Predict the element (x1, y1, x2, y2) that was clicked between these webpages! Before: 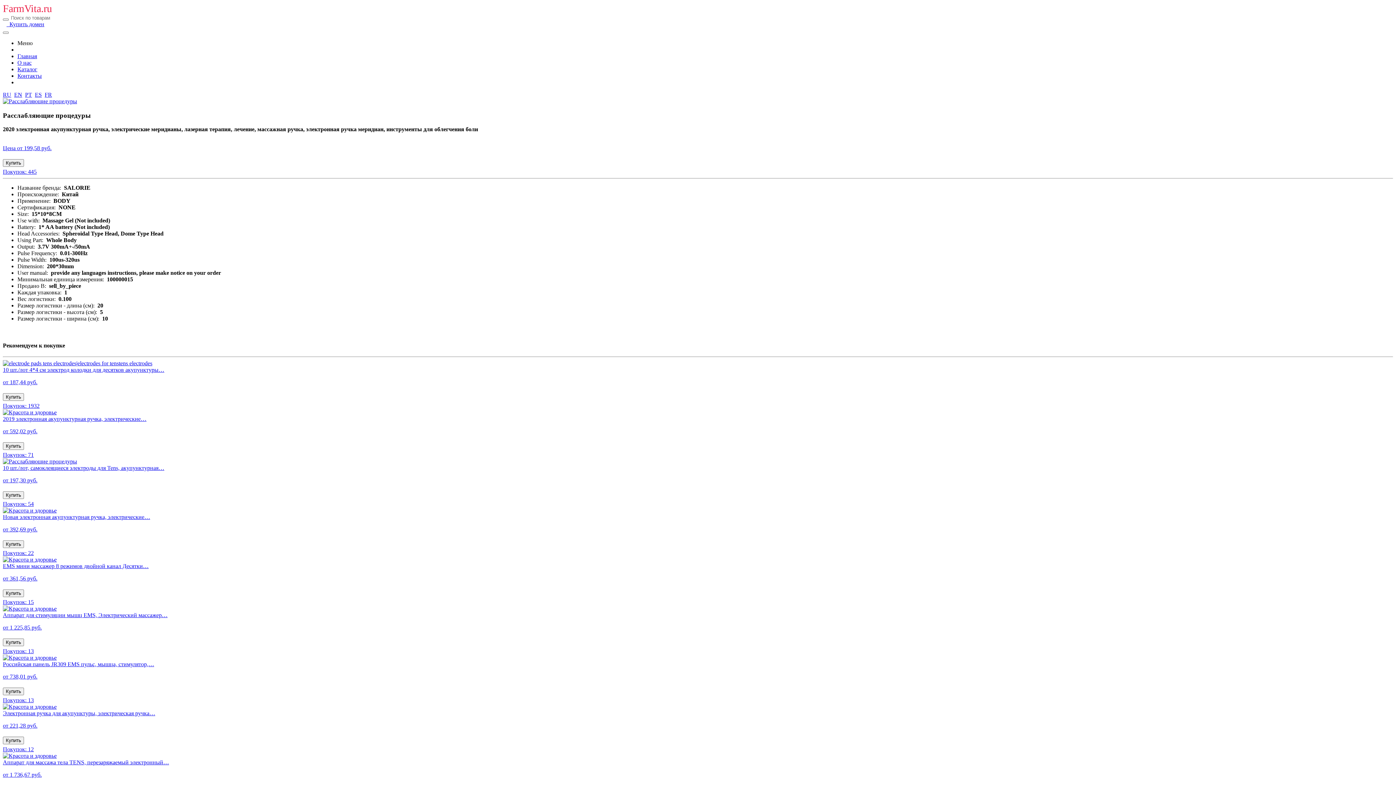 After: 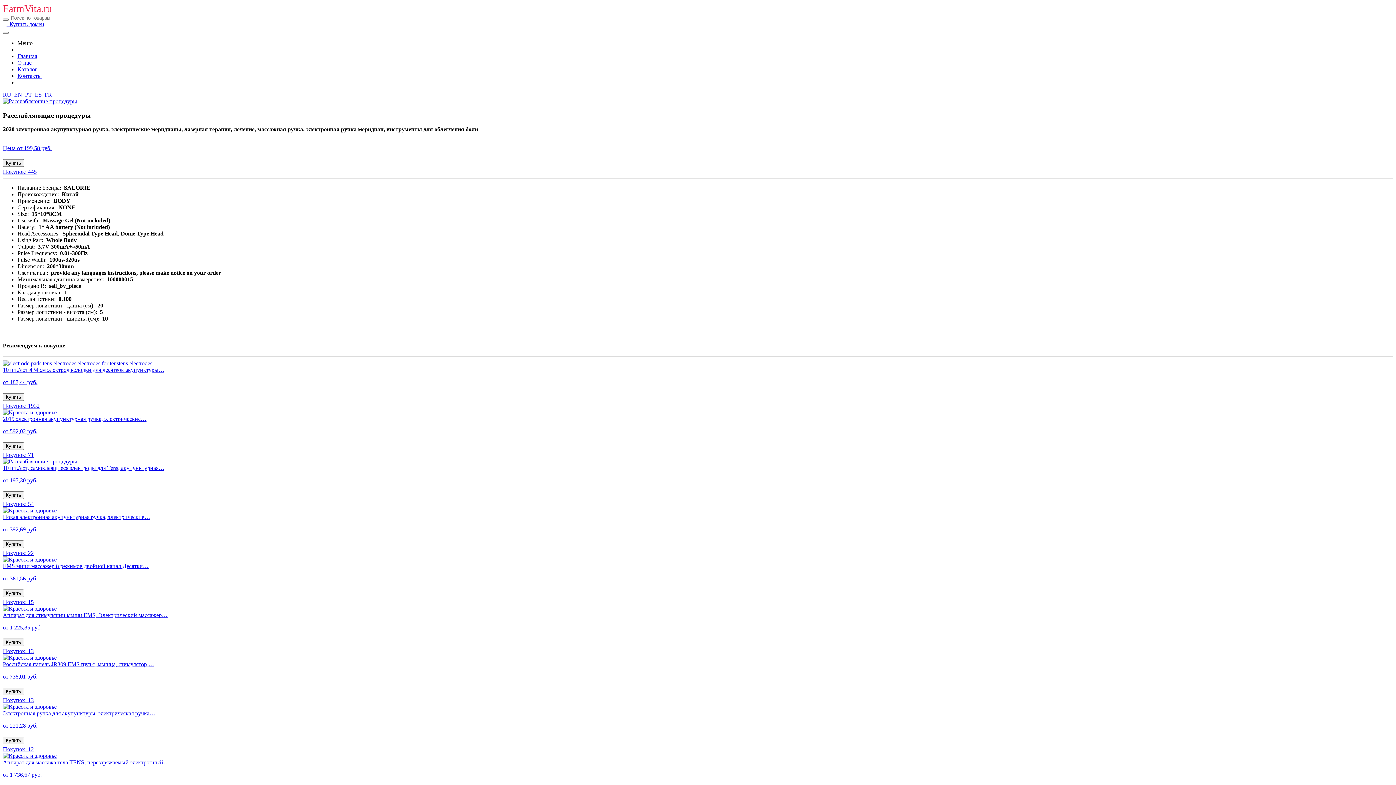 Action: bbox: (2, 21, 48, 27) label:   Купить домен